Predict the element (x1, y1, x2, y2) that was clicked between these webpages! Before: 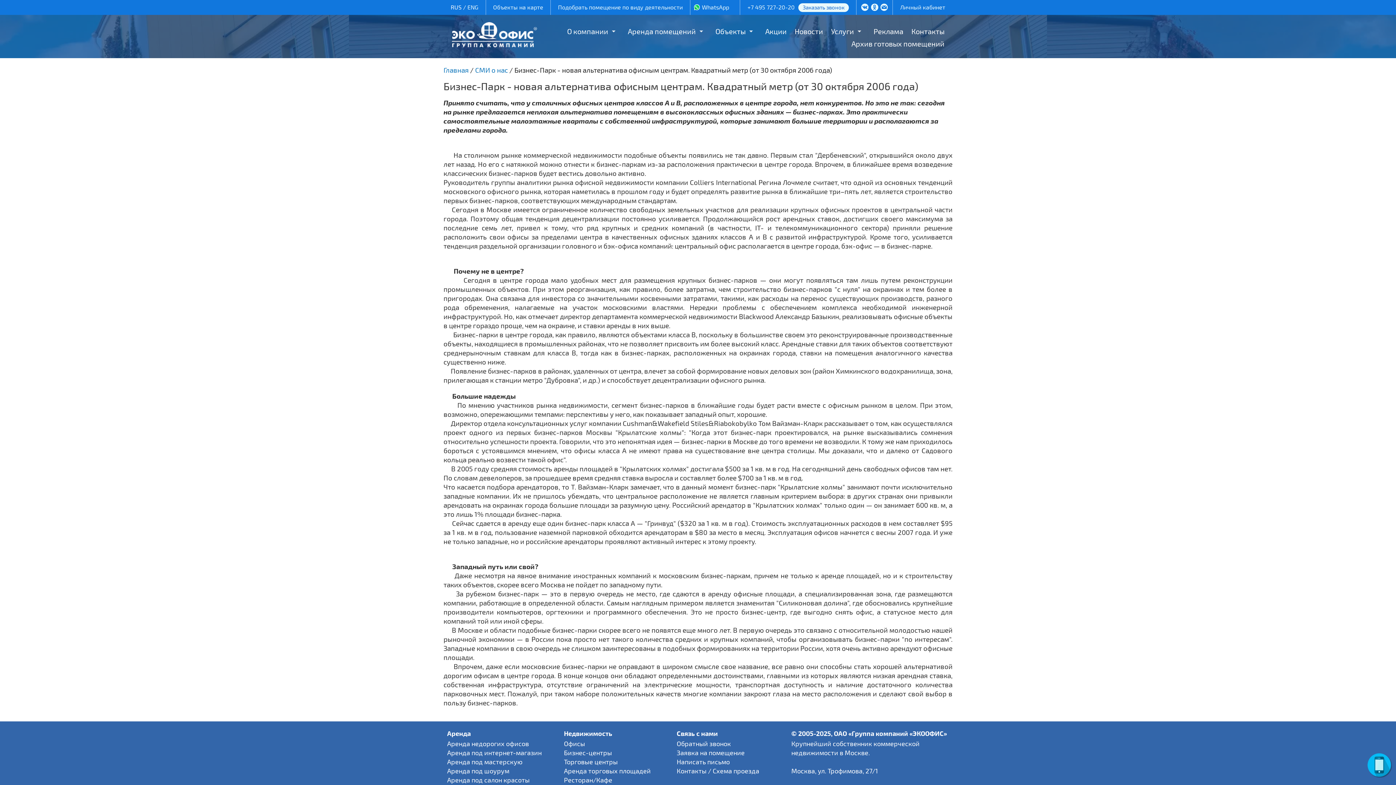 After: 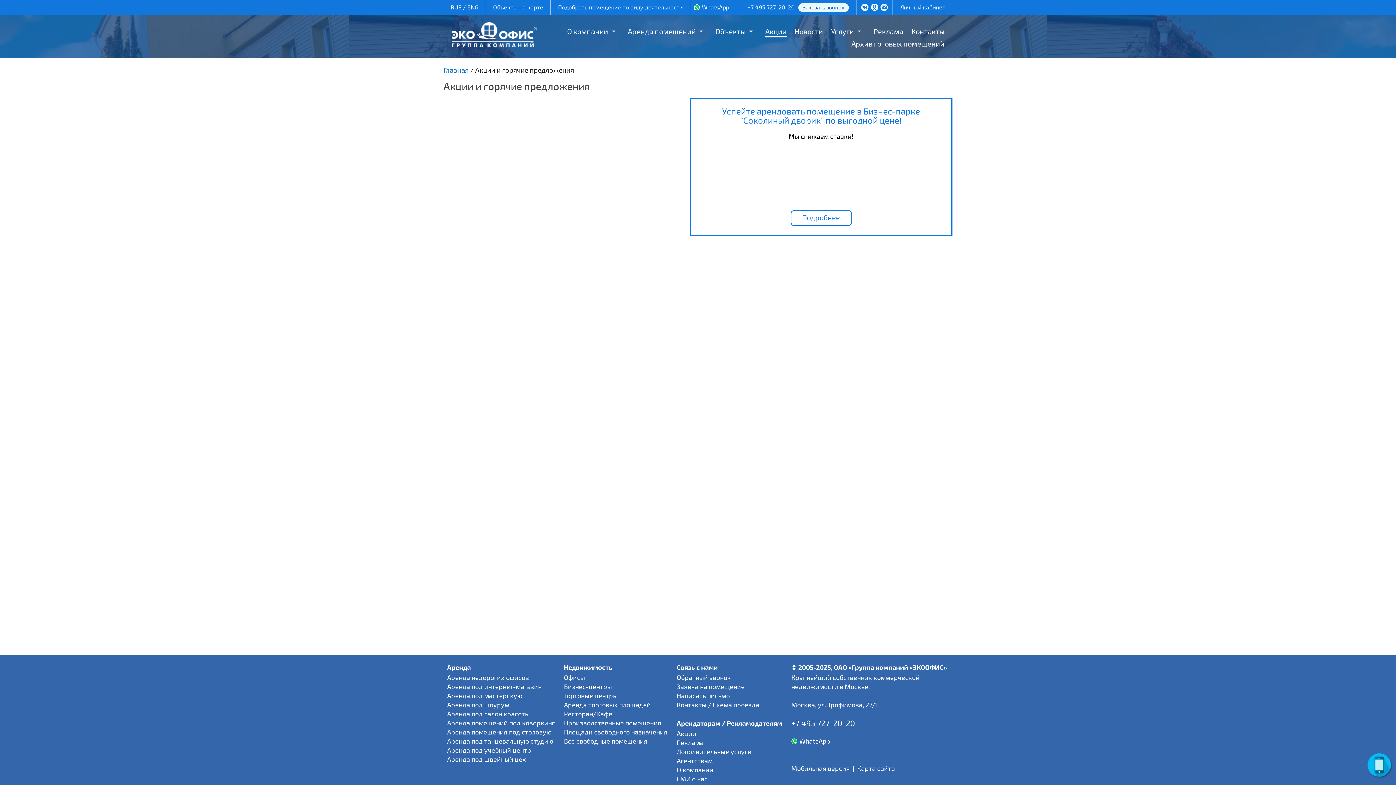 Action: bbox: (765, 25, 786, 37) label: Акции